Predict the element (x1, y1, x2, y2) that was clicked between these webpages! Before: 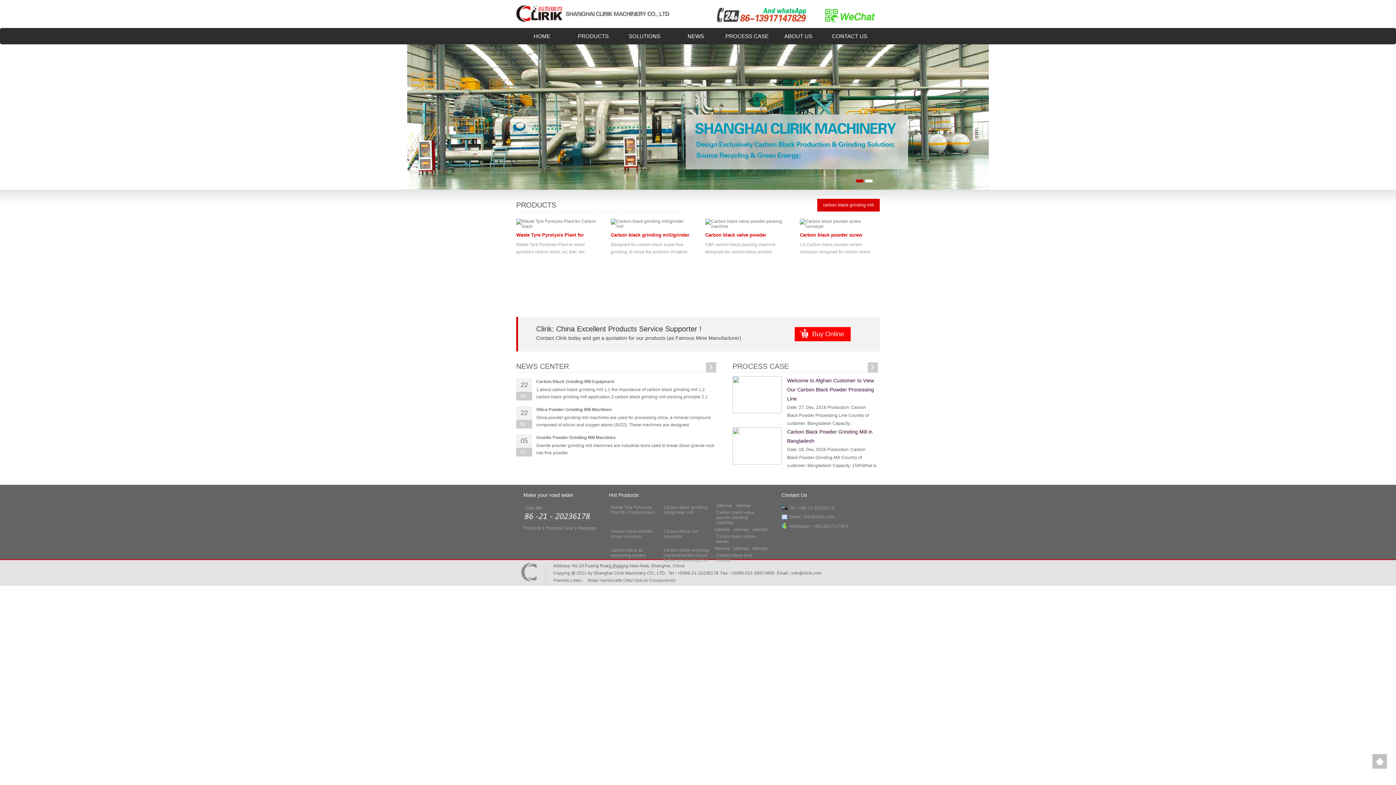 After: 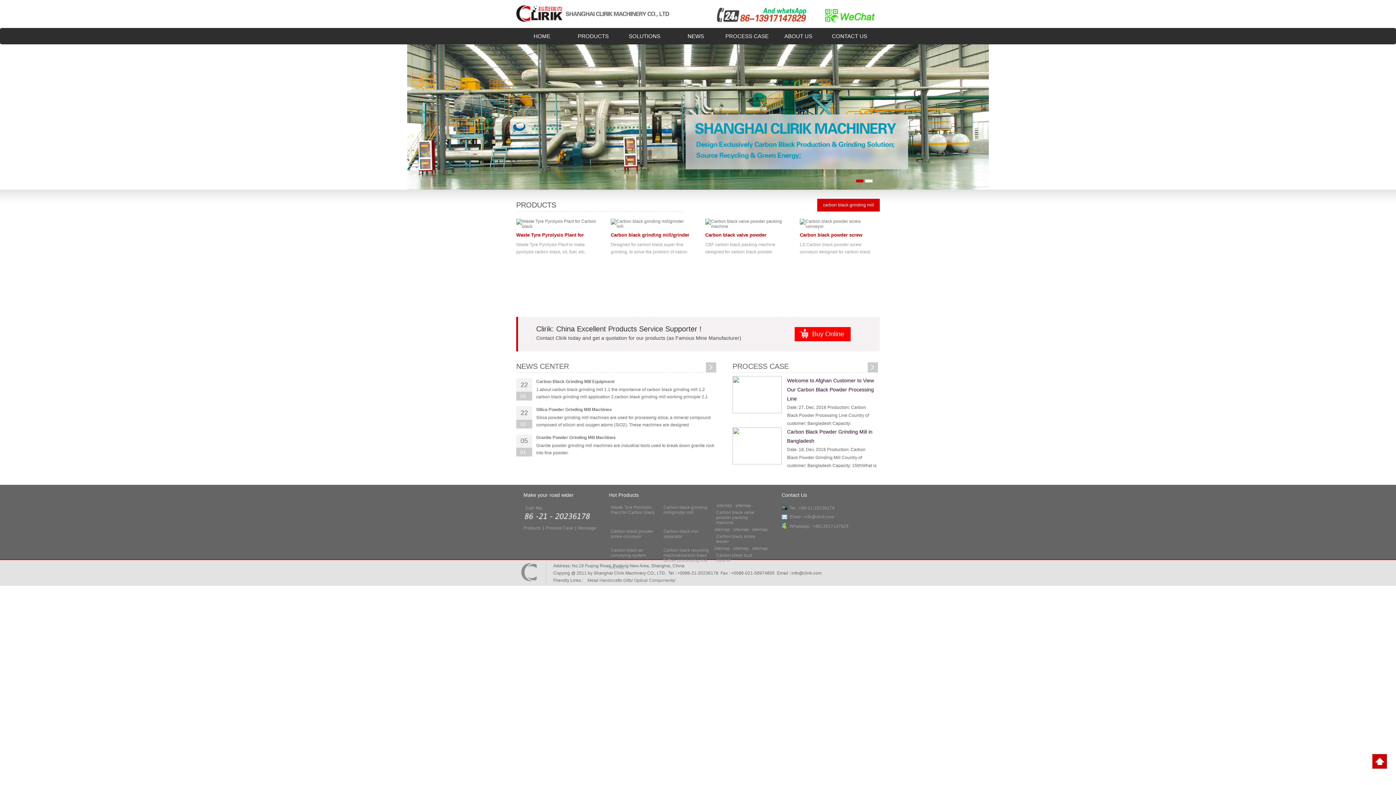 Action: bbox: (1372, 754, 1387, 769)